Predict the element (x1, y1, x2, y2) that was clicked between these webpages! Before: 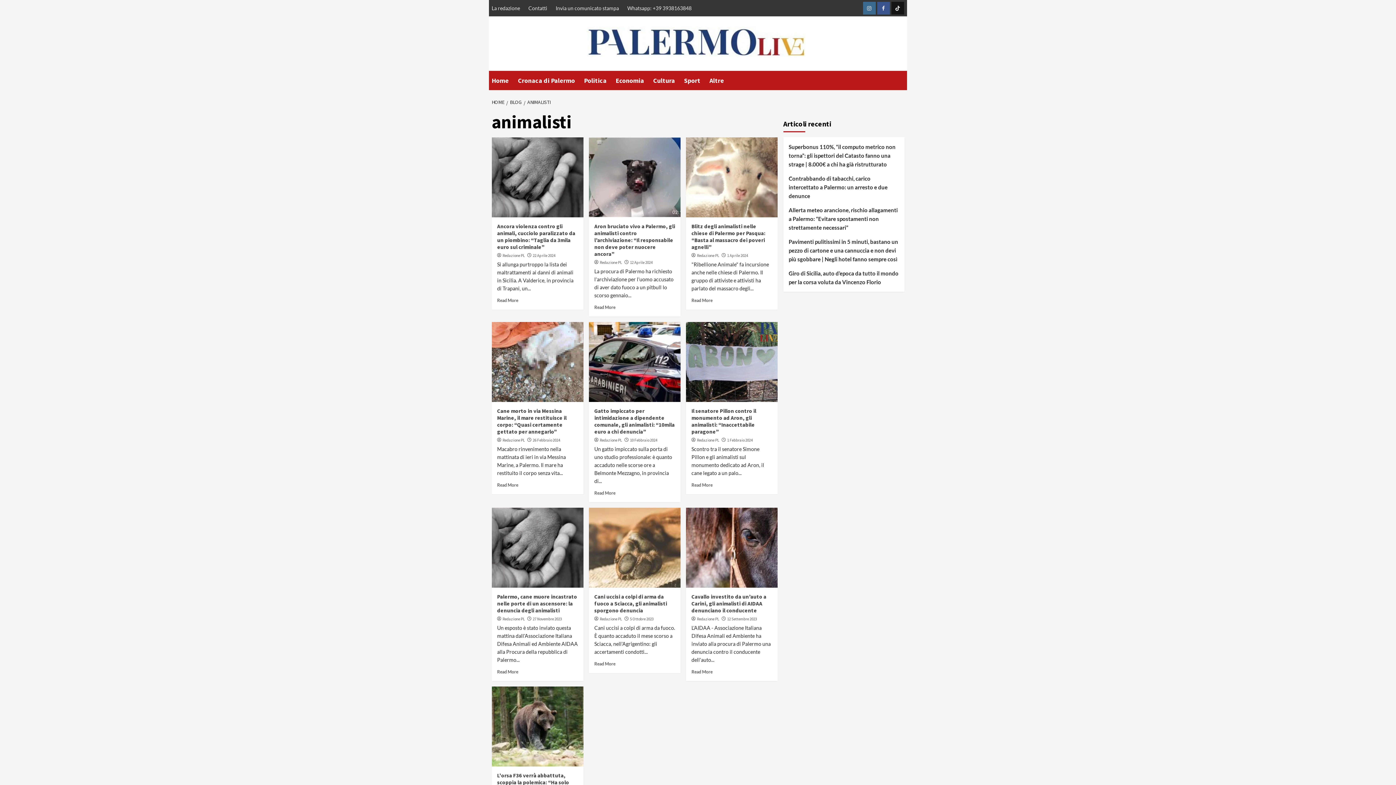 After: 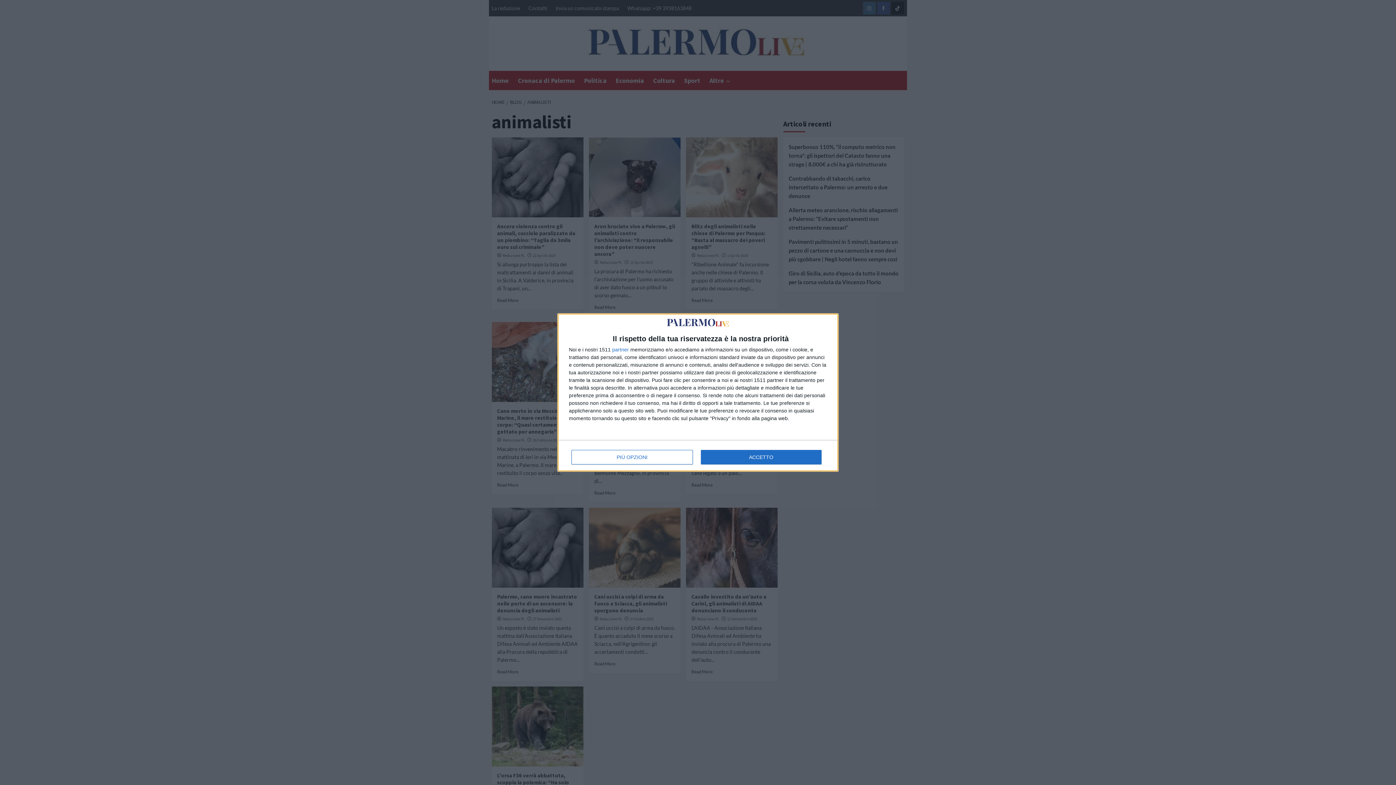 Action: bbox: (697, 253, 719, 258) label: Redazione PL